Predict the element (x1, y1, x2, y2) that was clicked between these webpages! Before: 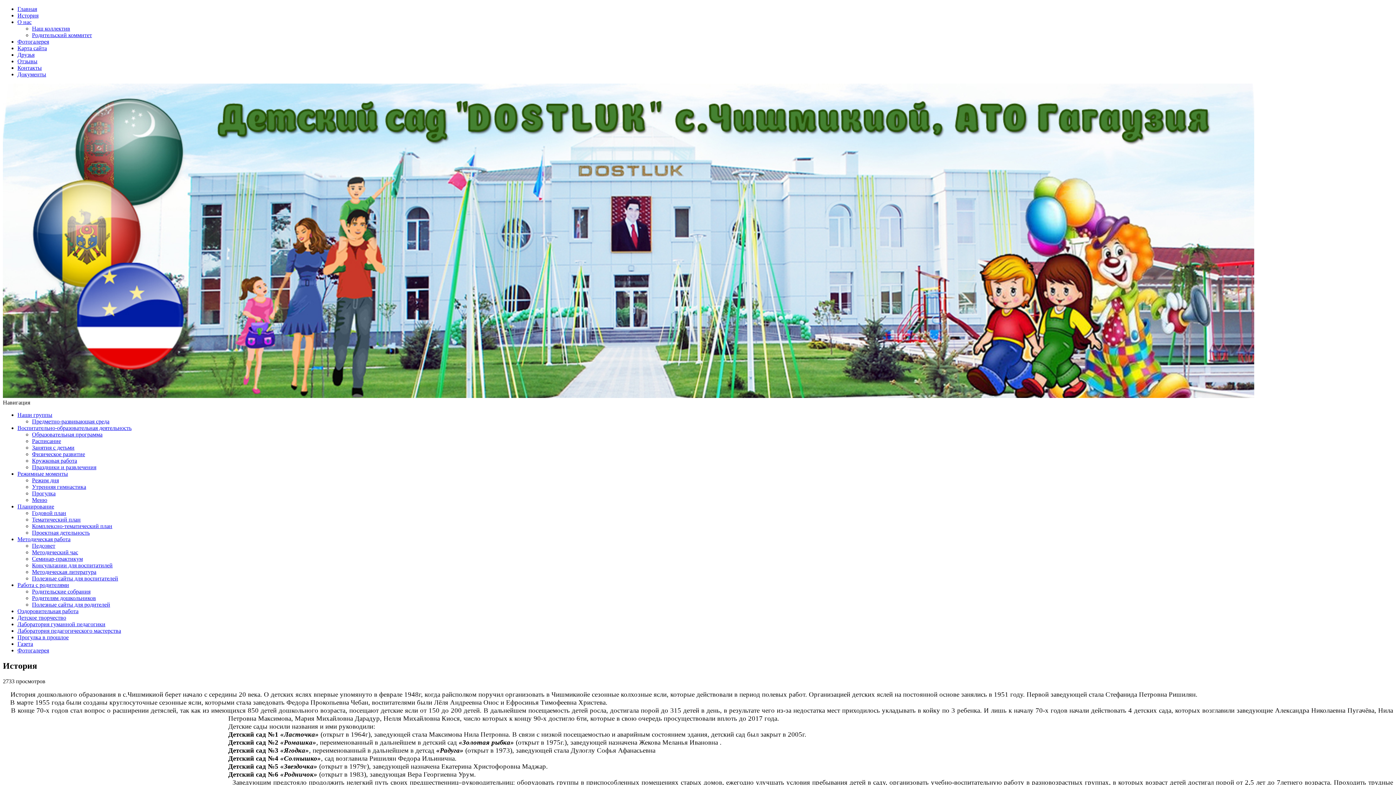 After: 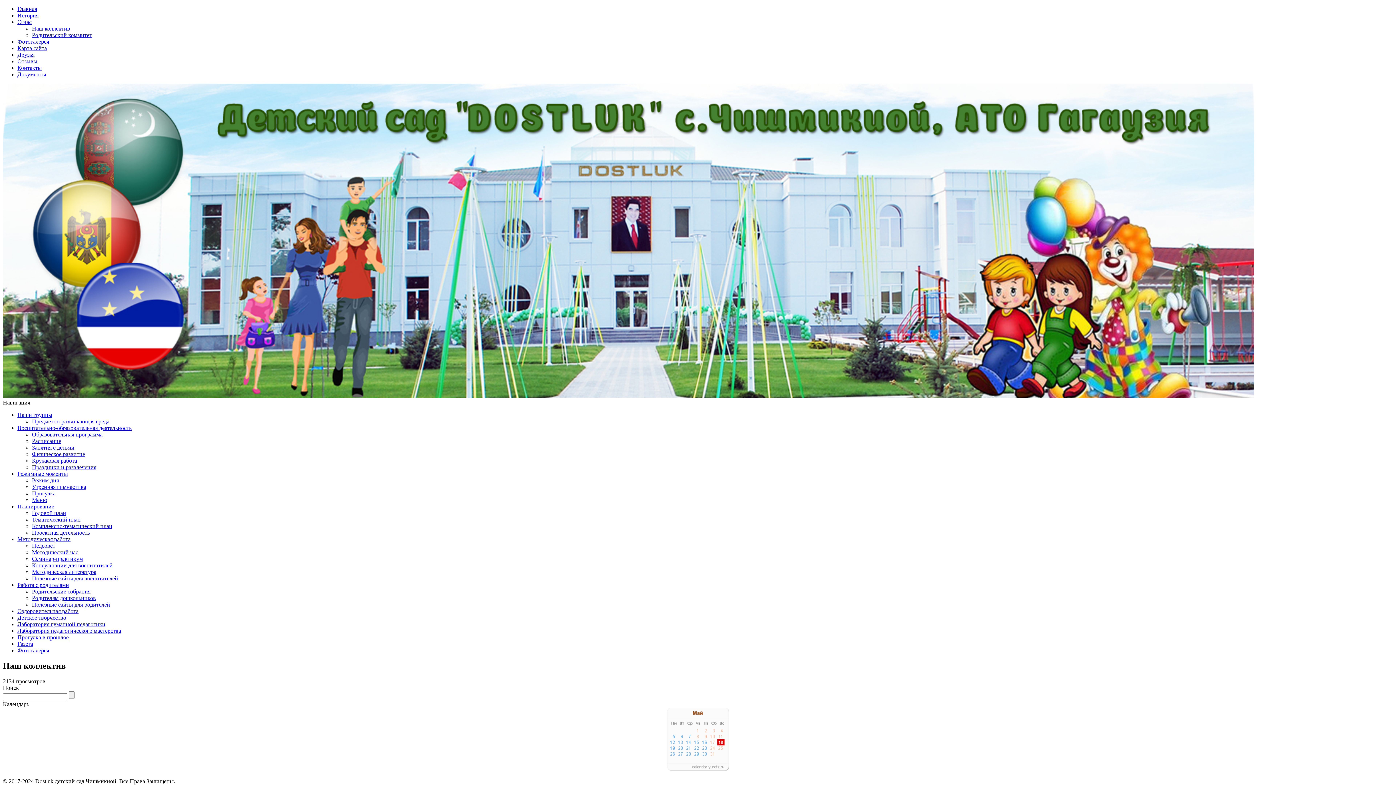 Action: bbox: (32, 25, 70, 31) label: Наш коллектив